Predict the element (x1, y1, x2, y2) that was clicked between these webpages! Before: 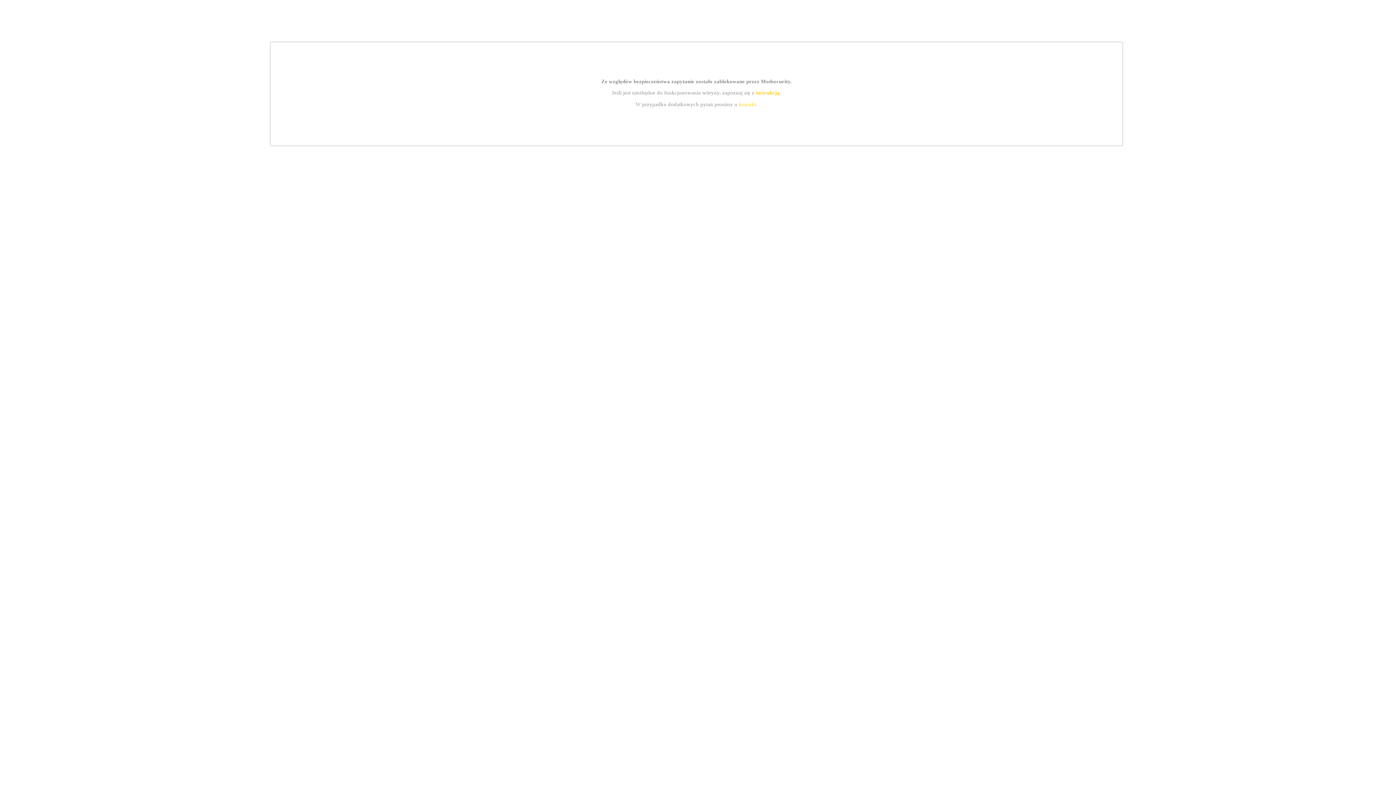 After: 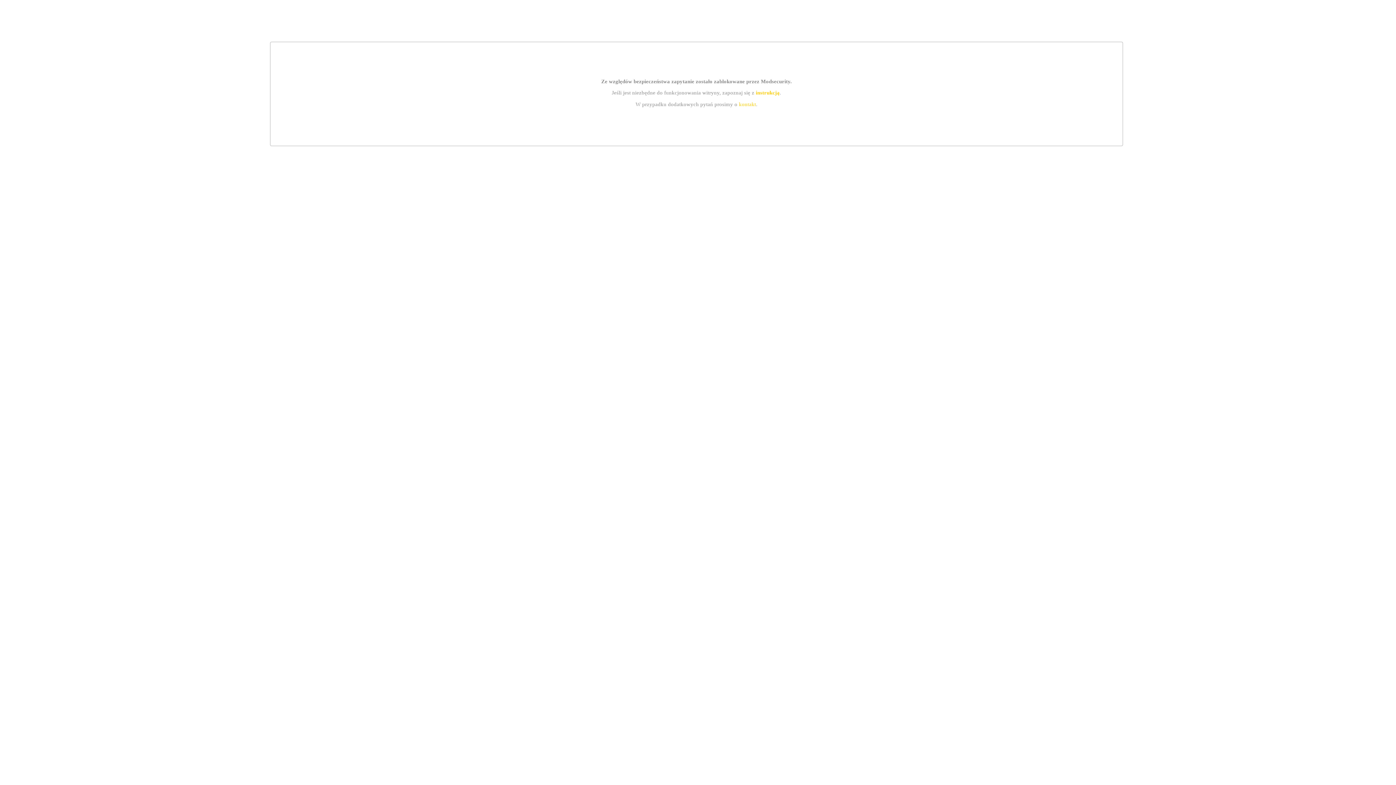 Action: label: kontakt bbox: (739, 101, 756, 107)